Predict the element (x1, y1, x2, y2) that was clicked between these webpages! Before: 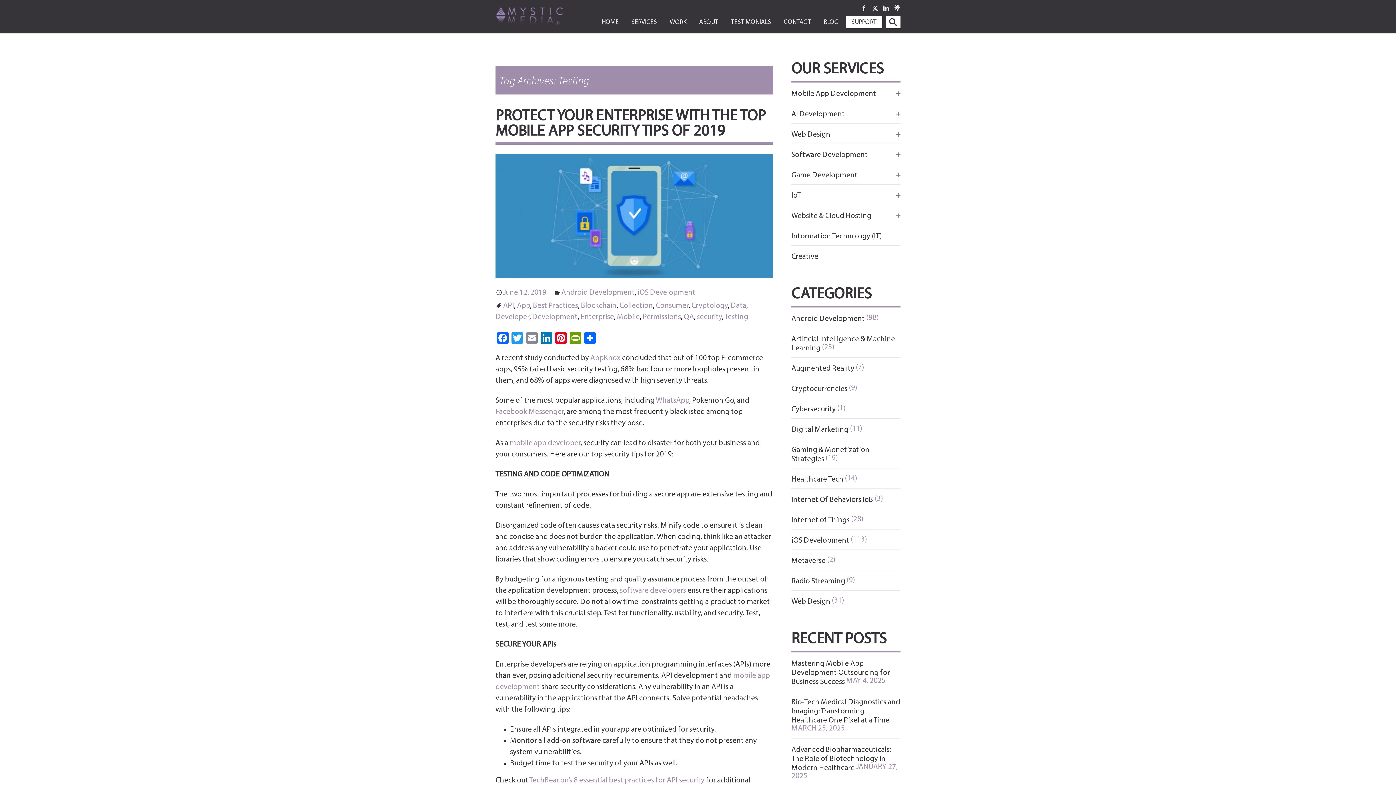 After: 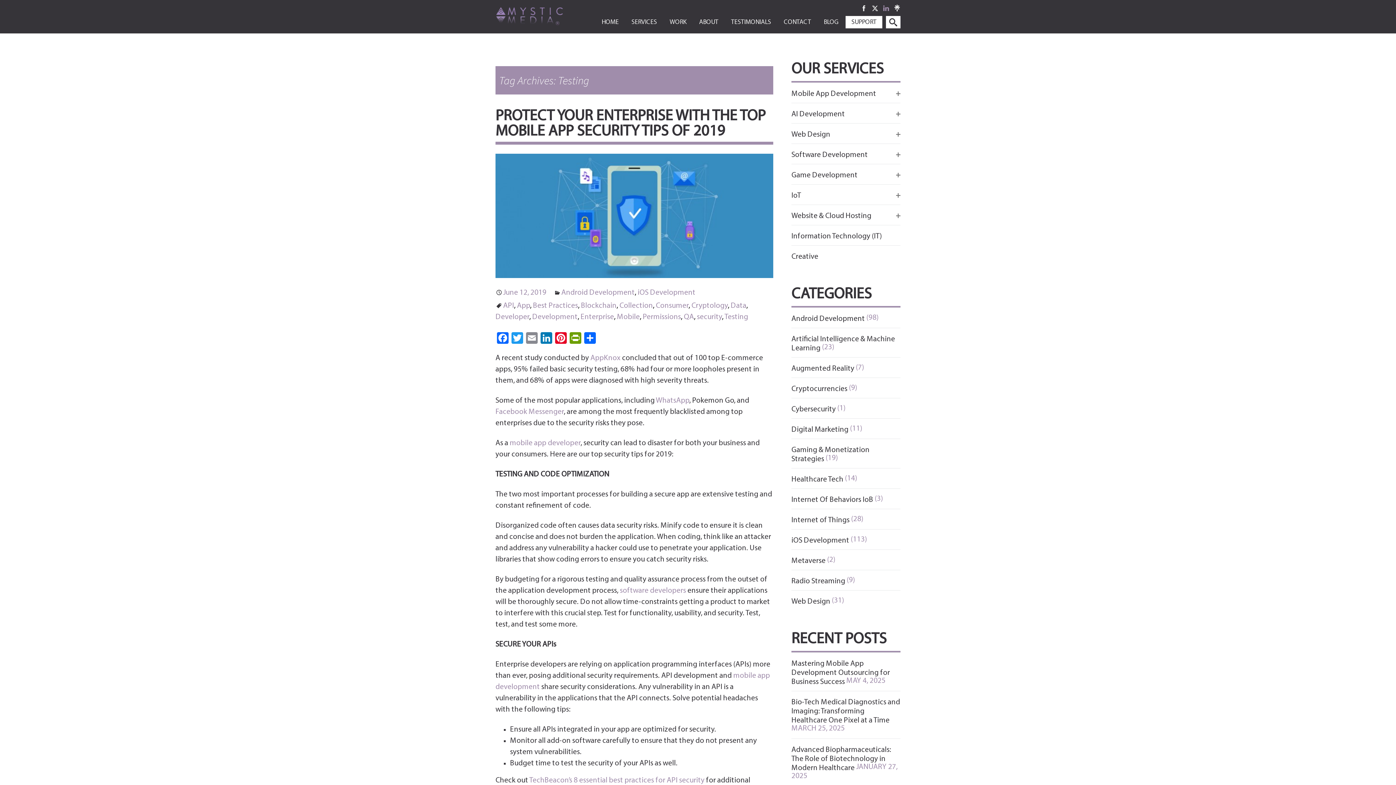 Action: bbox: (882, 6, 889, 13)